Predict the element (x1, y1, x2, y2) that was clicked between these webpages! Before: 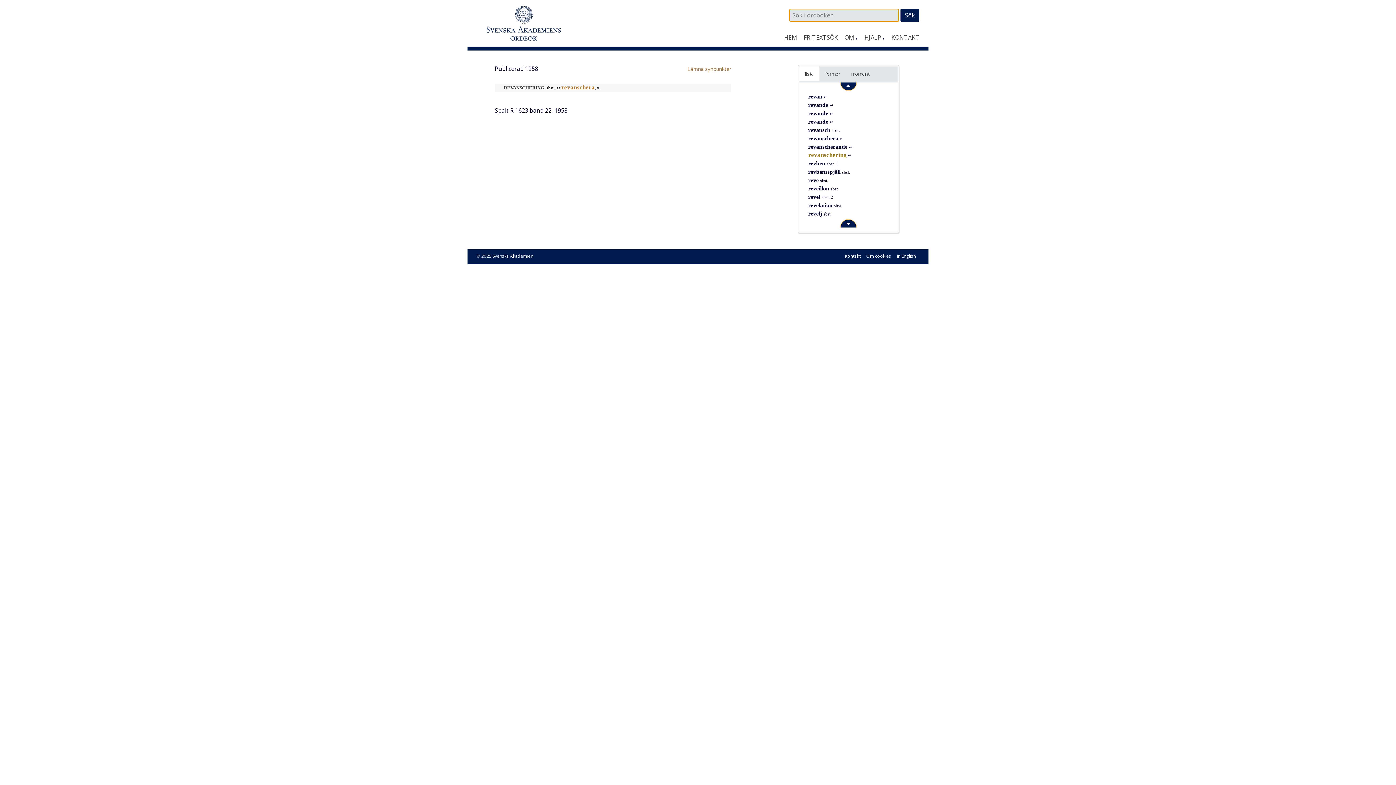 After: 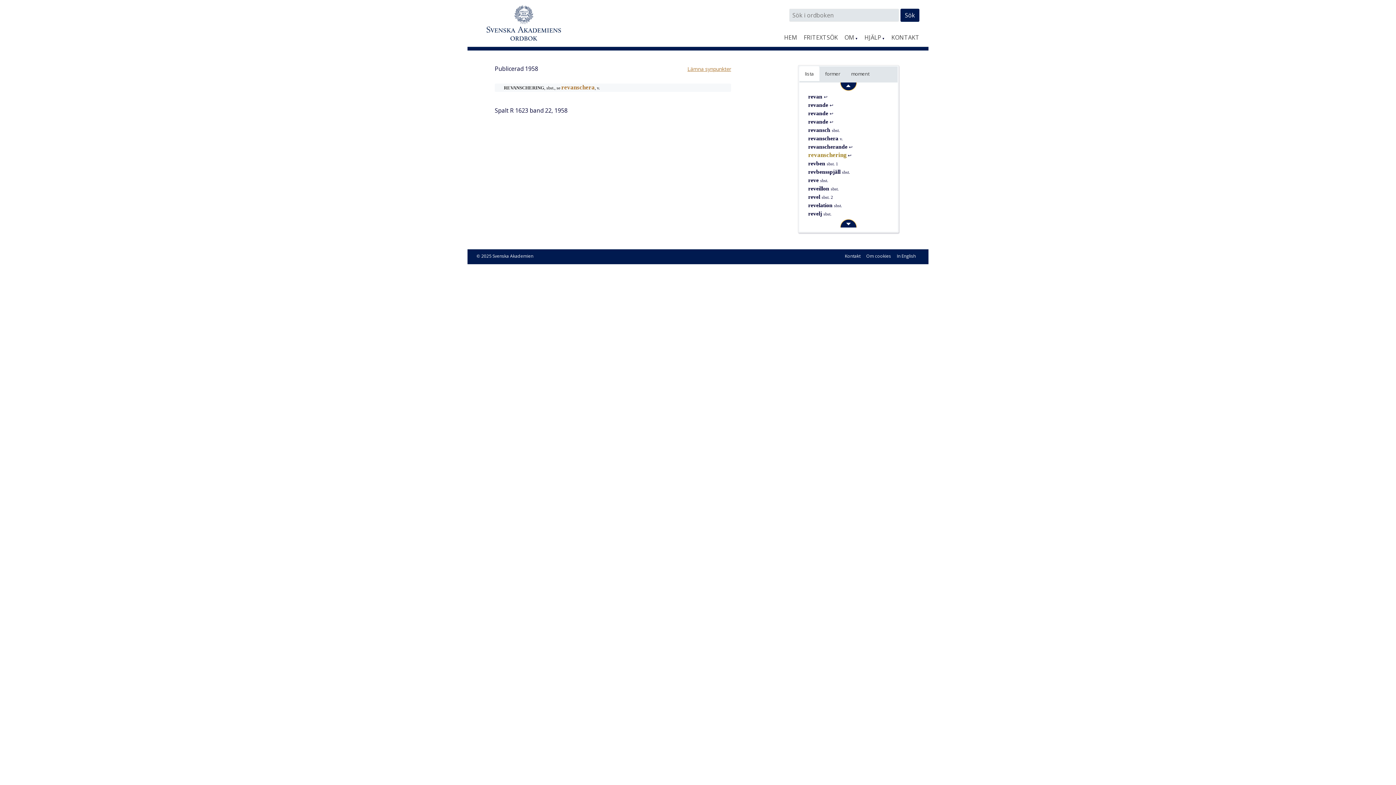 Action: bbox: (687, 64, 731, 72) label: Lämna synpunkter